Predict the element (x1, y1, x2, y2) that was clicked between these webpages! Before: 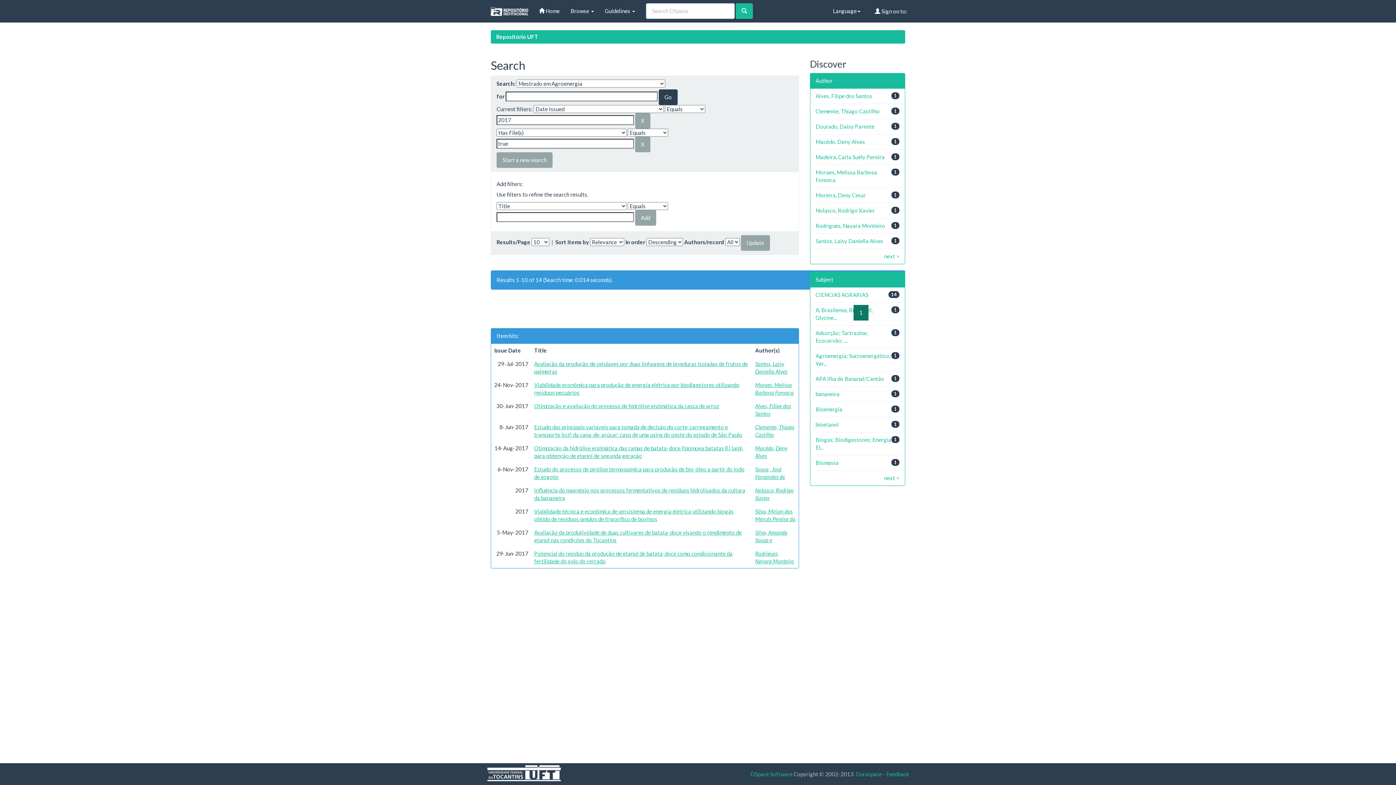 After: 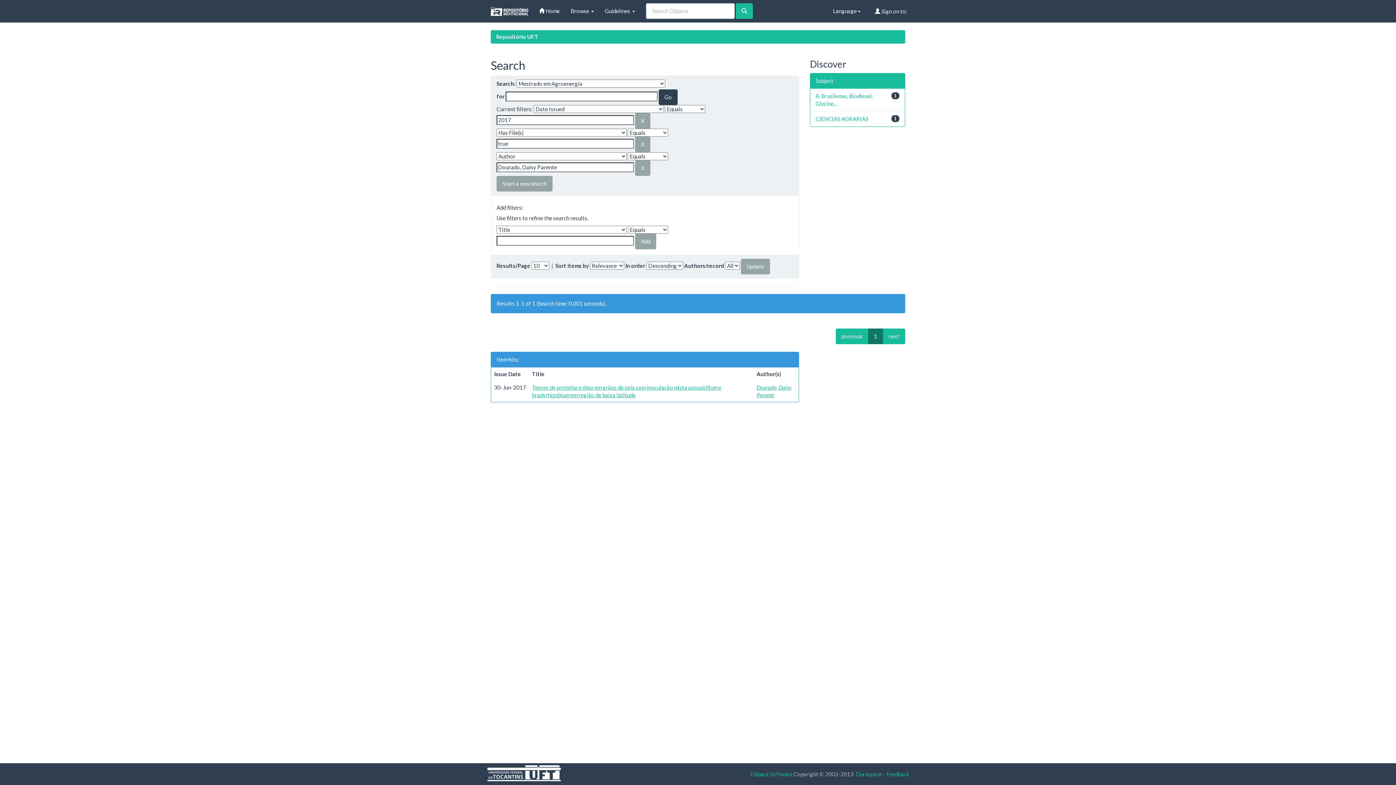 Action: bbox: (815, 123, 874, 129) label: Dourado, Daisy Parente